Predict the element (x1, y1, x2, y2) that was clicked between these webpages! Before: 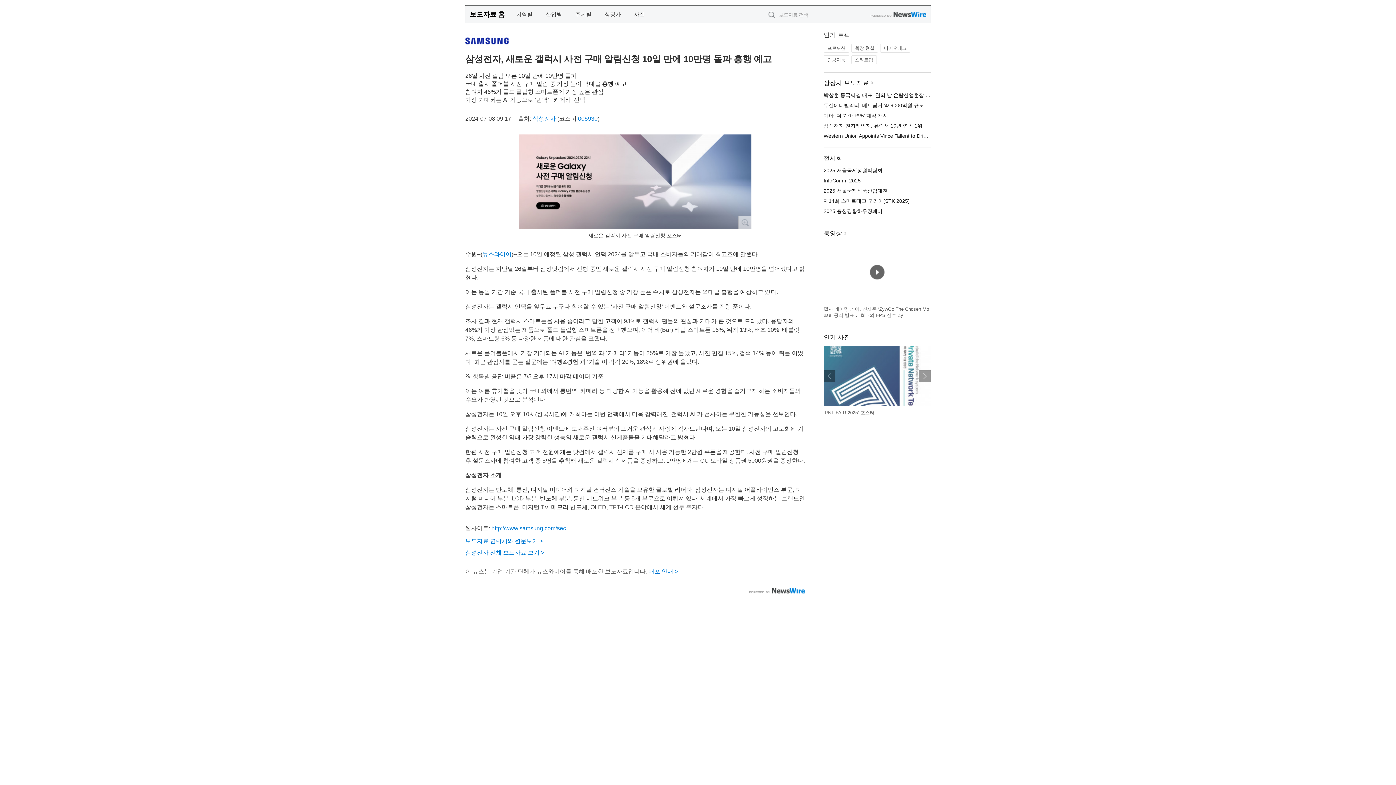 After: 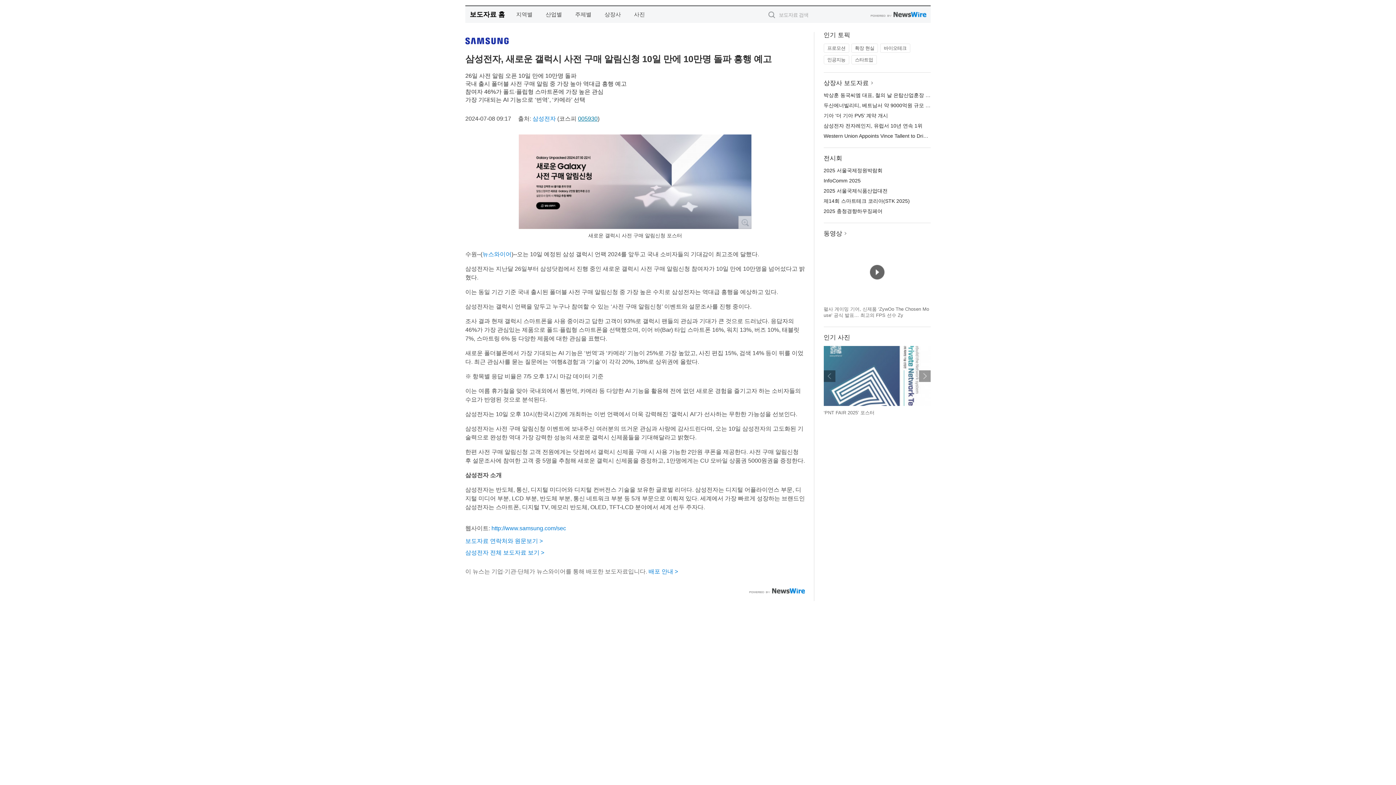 Action: bbox: (578, 115, 597, 121) label: 005930